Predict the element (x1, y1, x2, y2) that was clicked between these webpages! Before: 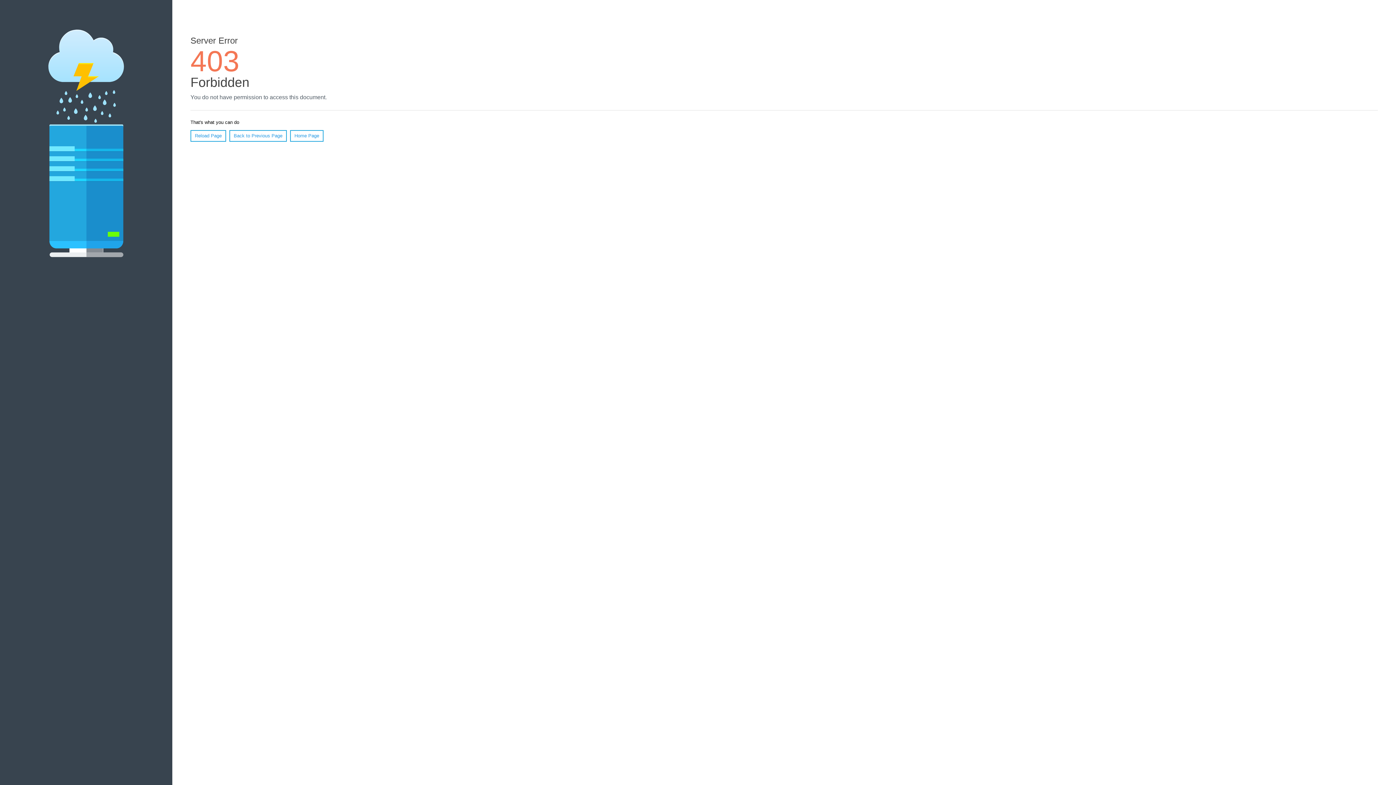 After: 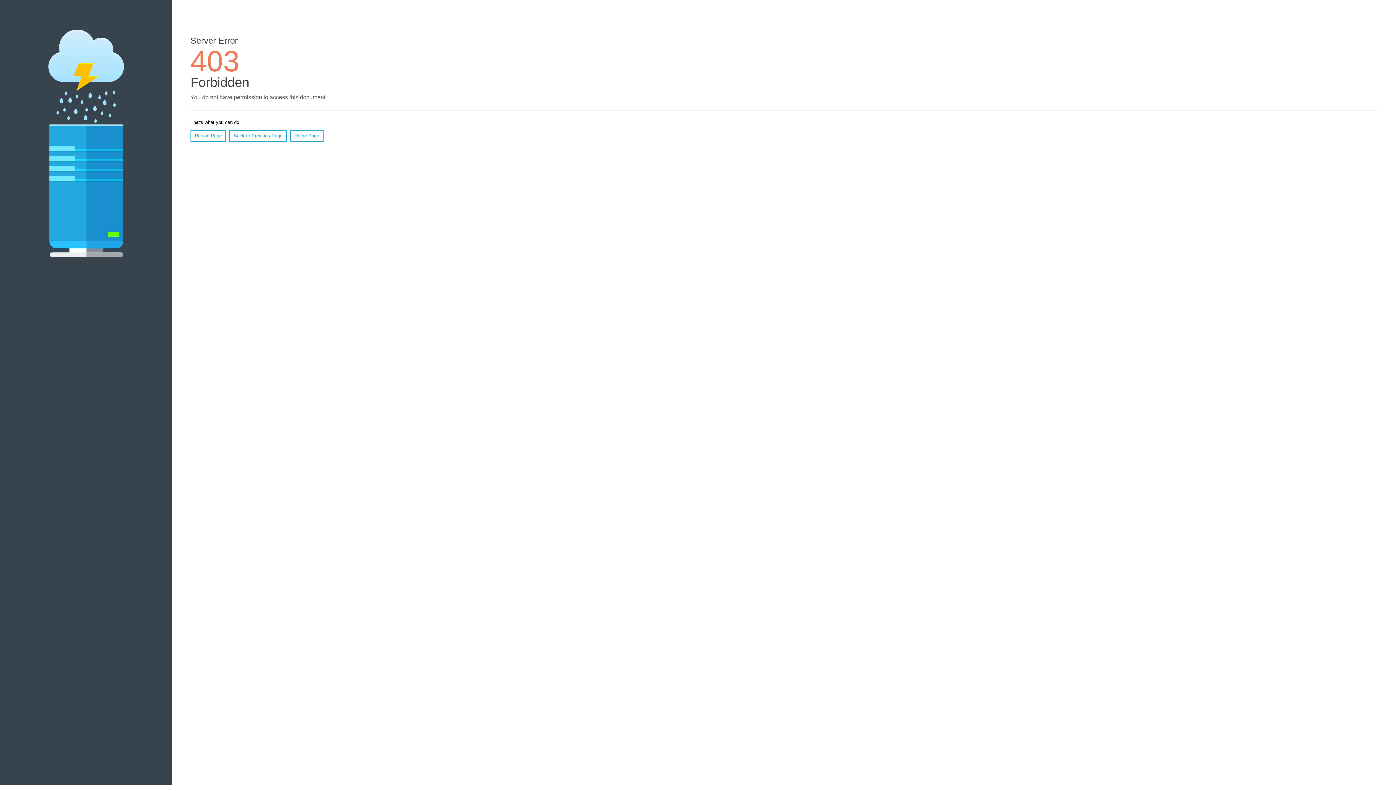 Action: label: Reload Page bbox: (190, 130, 226, 141)